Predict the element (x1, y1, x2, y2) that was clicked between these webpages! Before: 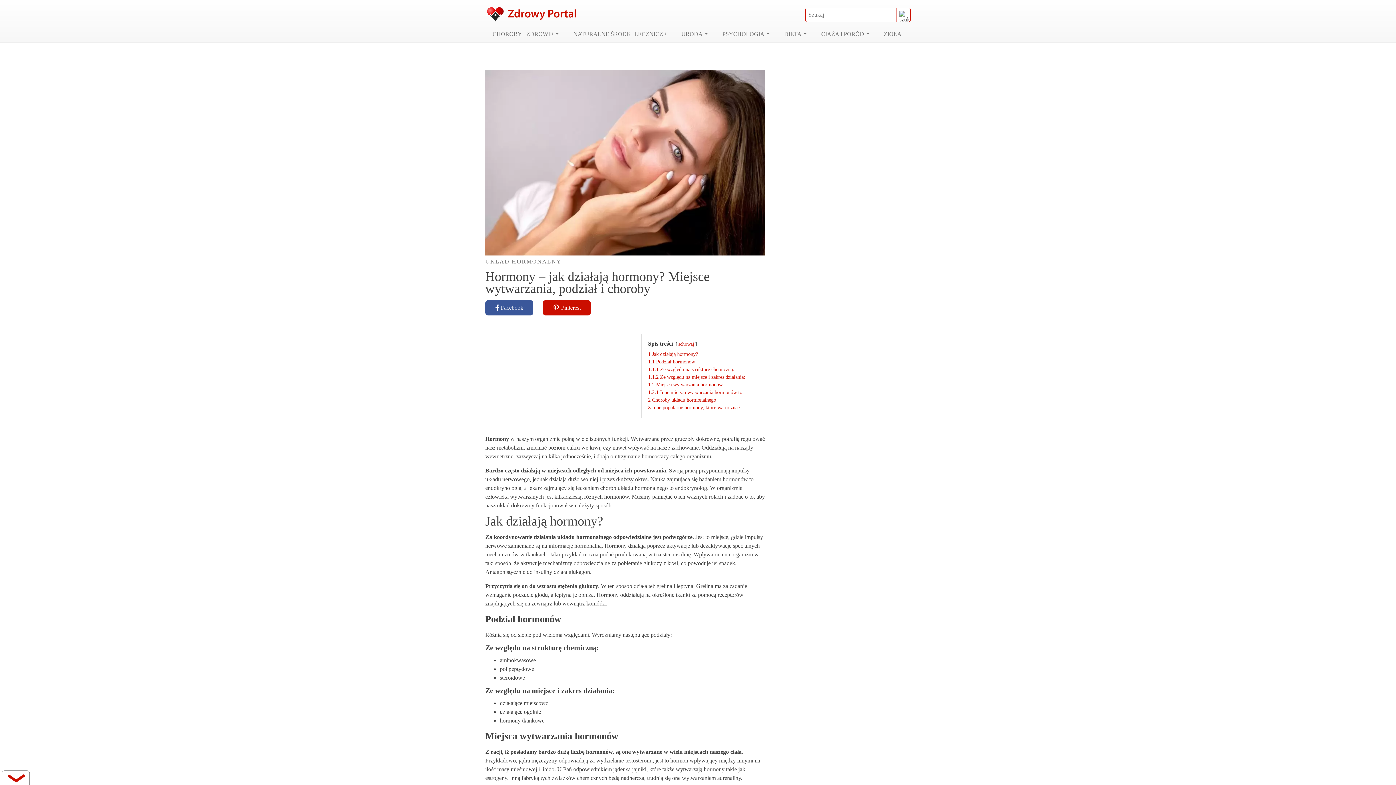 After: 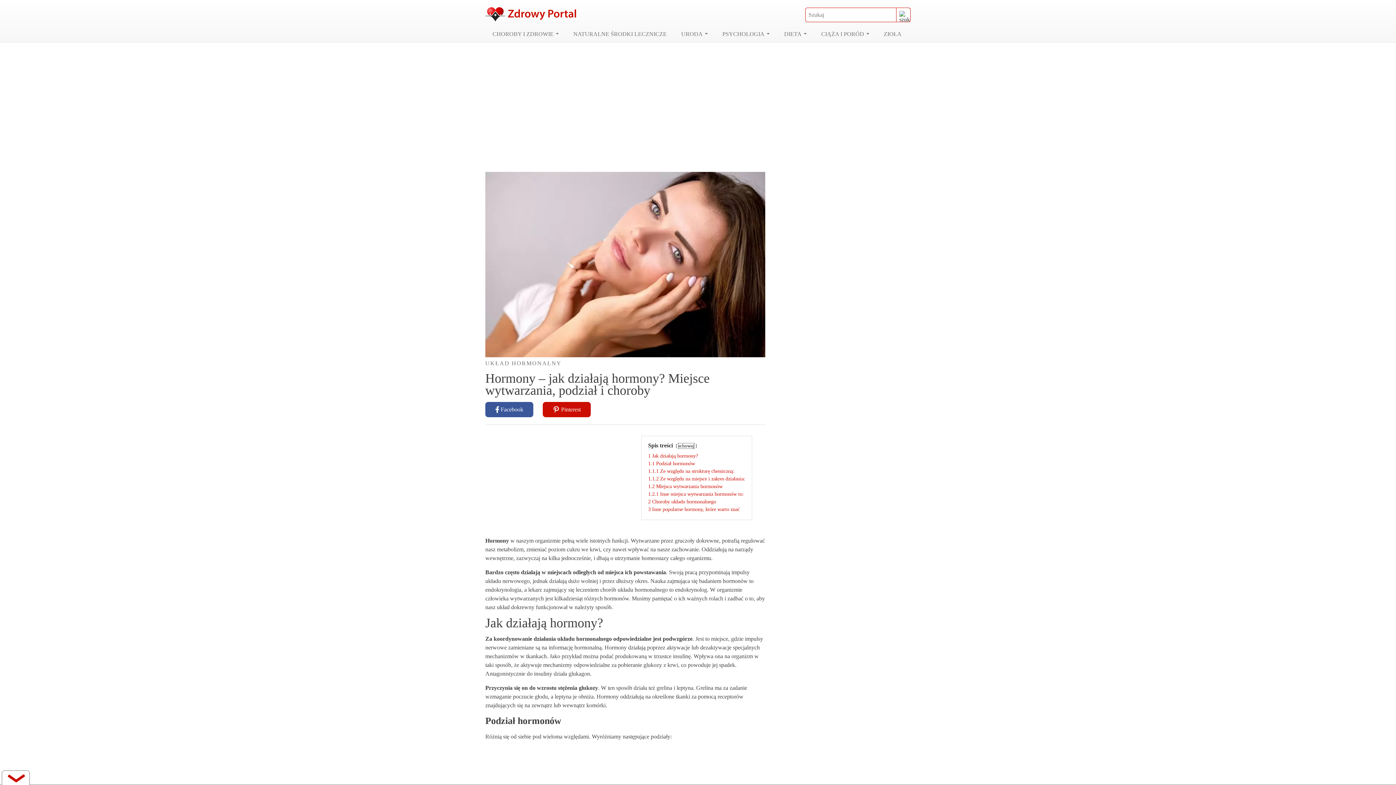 Action: bbox: (678, 341, 694, 346) label: schowaj